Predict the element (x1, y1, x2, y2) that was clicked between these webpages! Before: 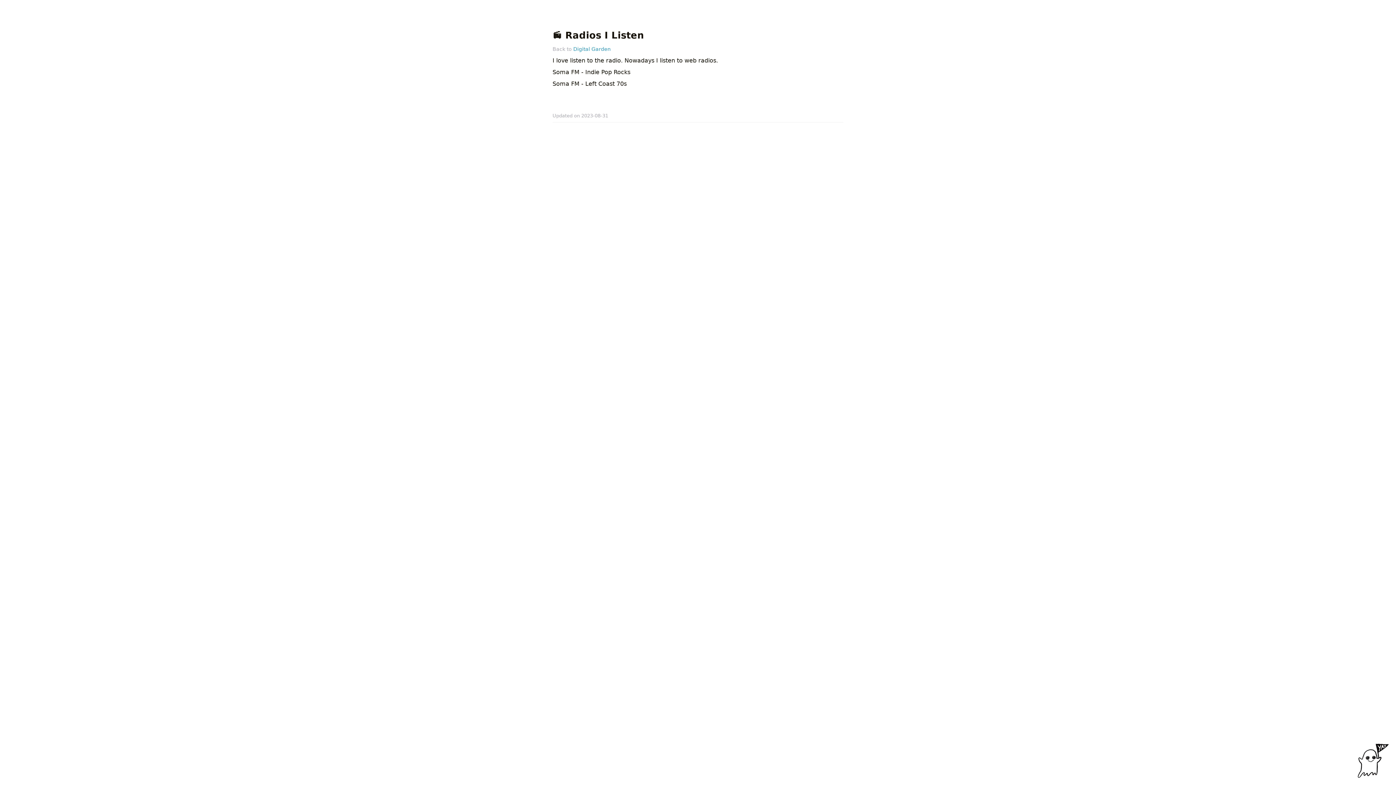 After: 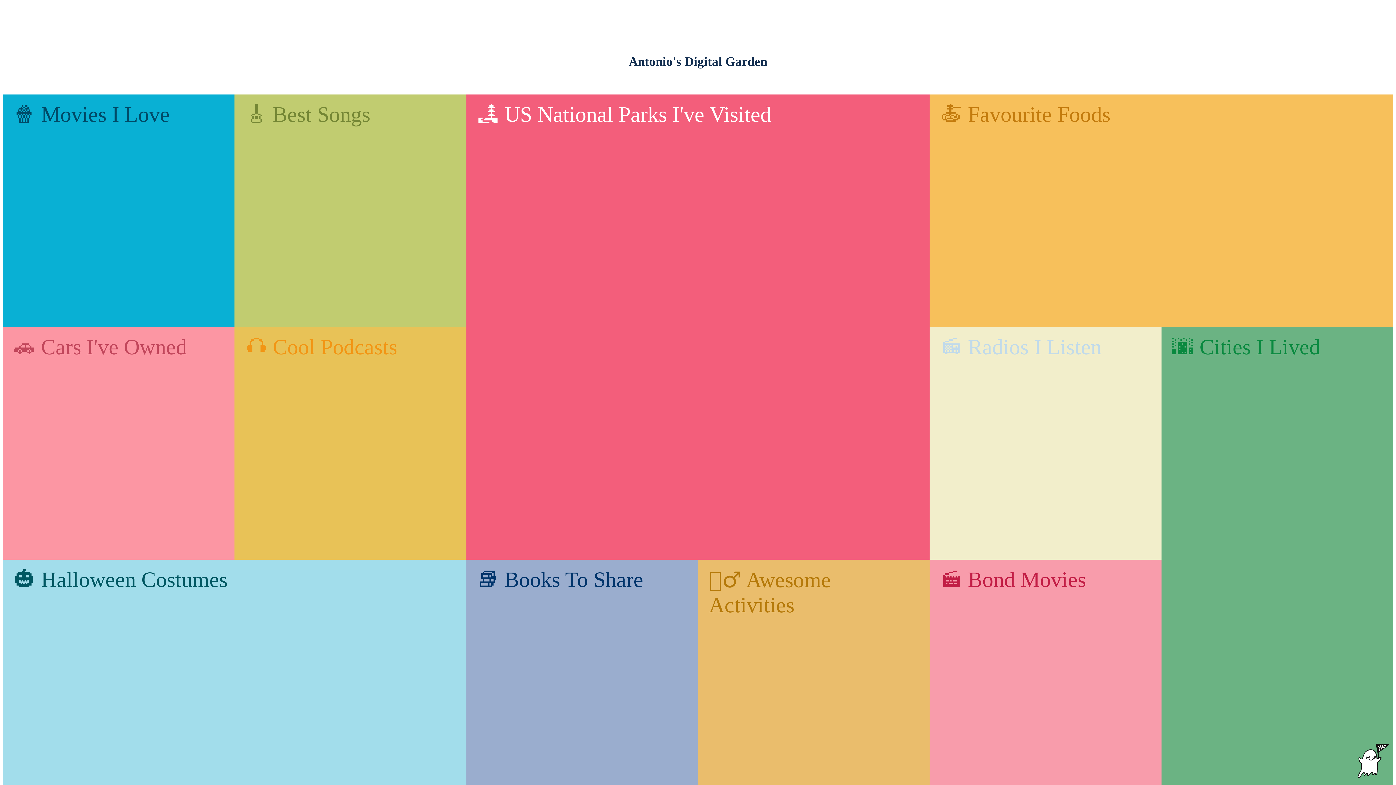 Action: bbox: (573, 46, 610, 52) label: Digital Garden